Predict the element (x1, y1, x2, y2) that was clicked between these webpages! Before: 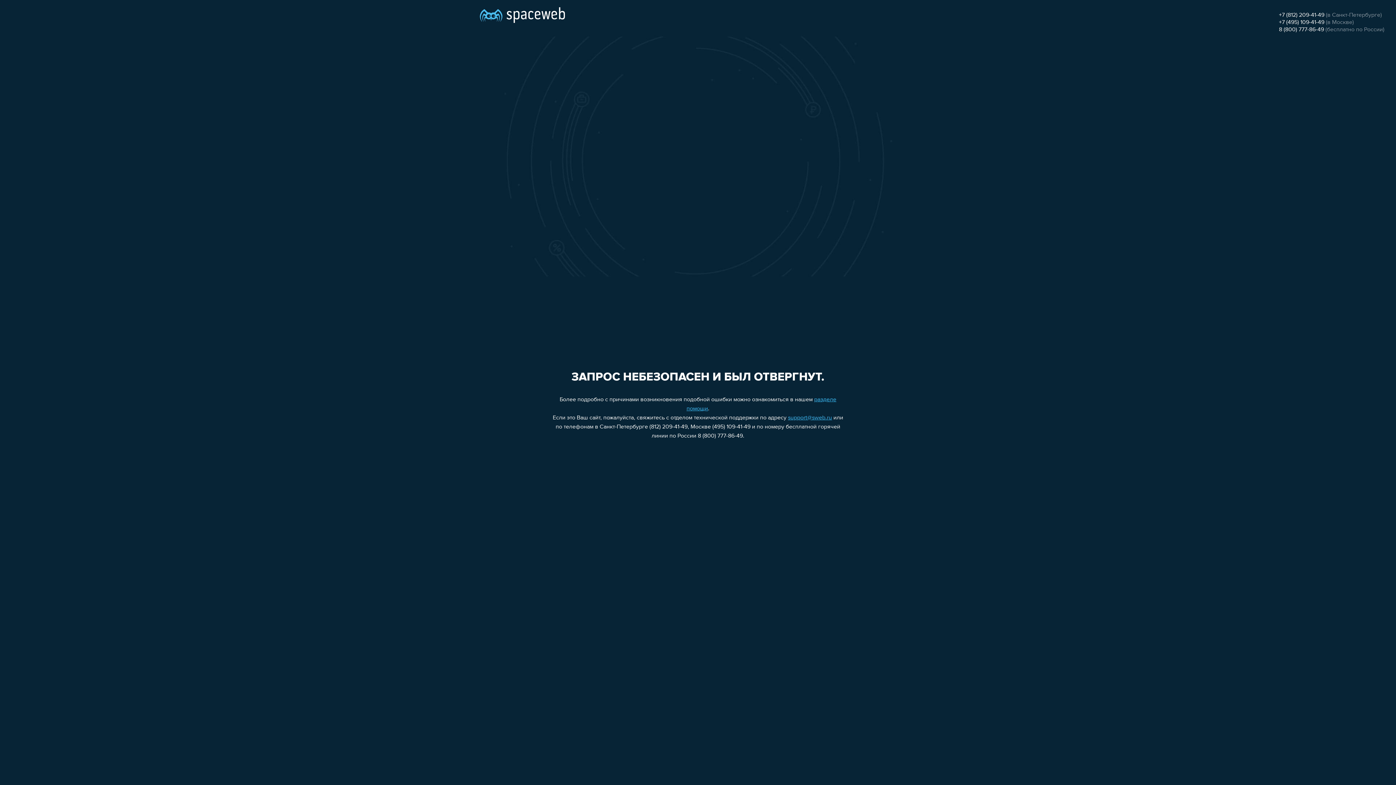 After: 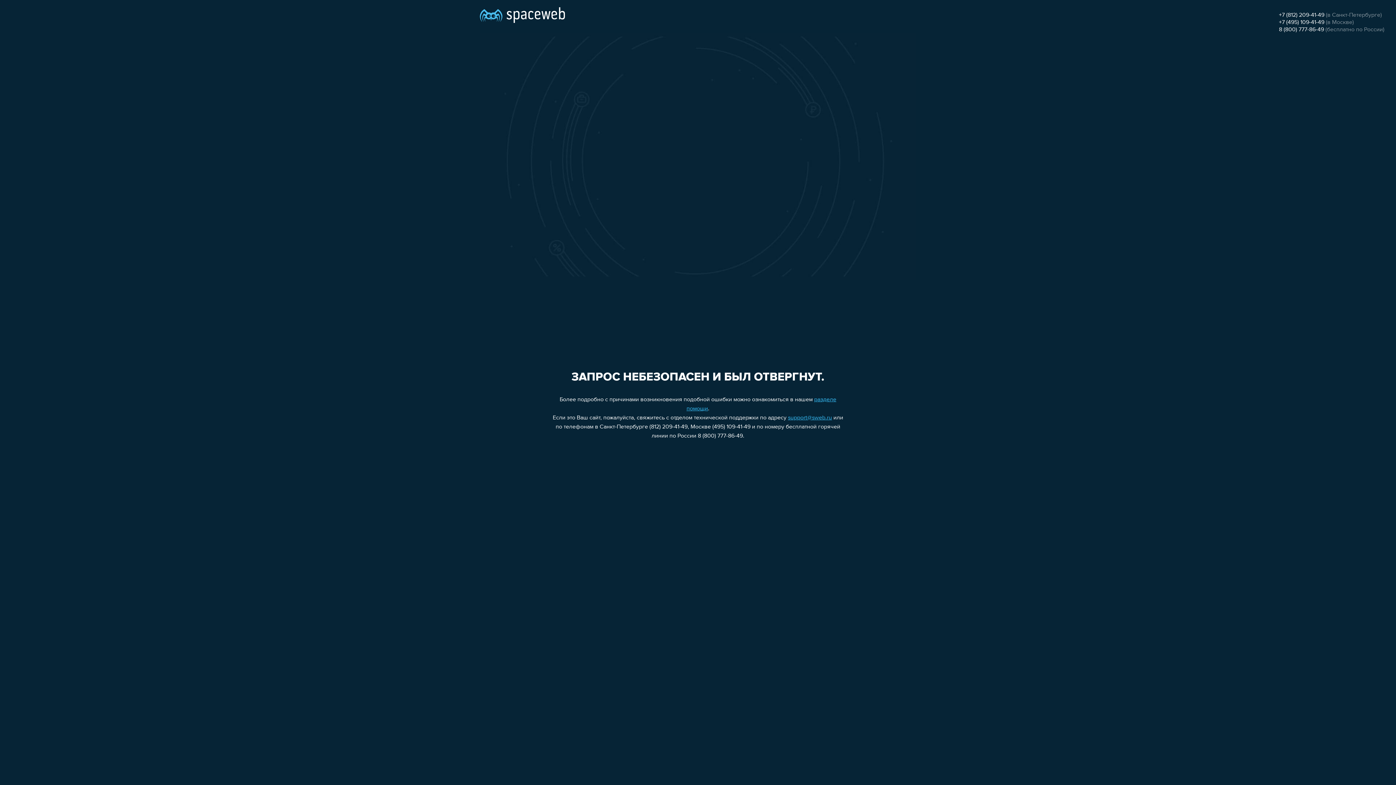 Action: label: +7 (495) 109-41-49 bbox: (1279, 19, 1324, 25)